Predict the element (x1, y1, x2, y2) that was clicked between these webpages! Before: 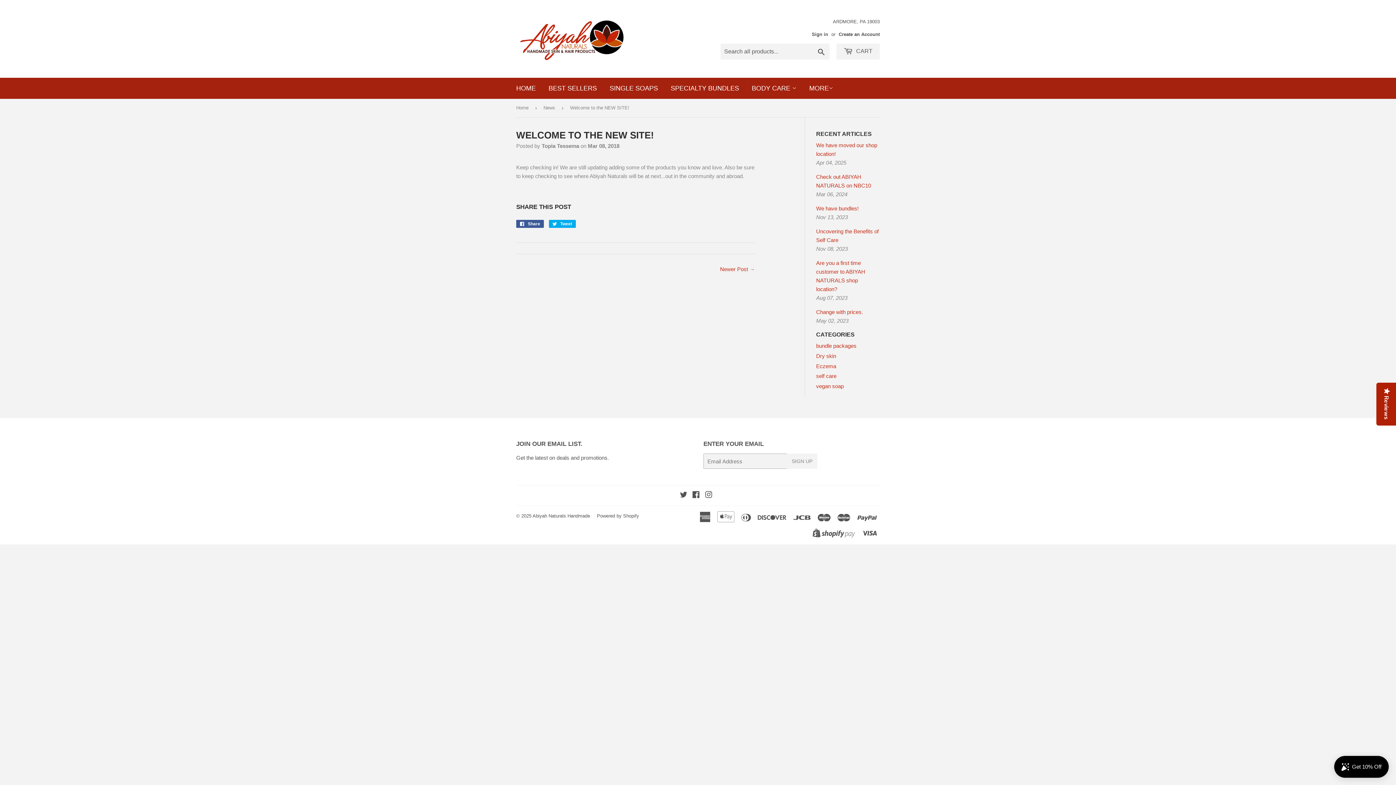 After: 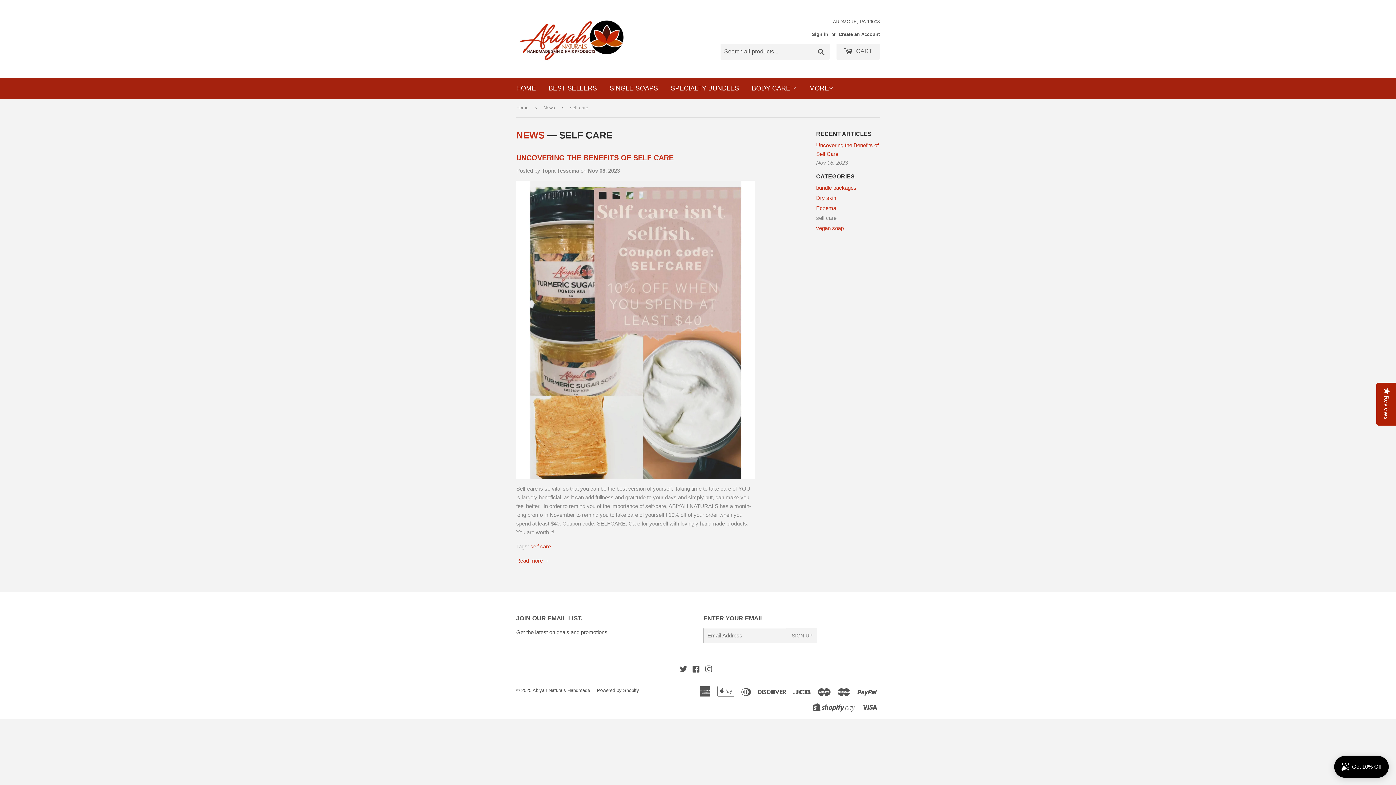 Action: label: self care bbox: (816, 373, 836, 379)